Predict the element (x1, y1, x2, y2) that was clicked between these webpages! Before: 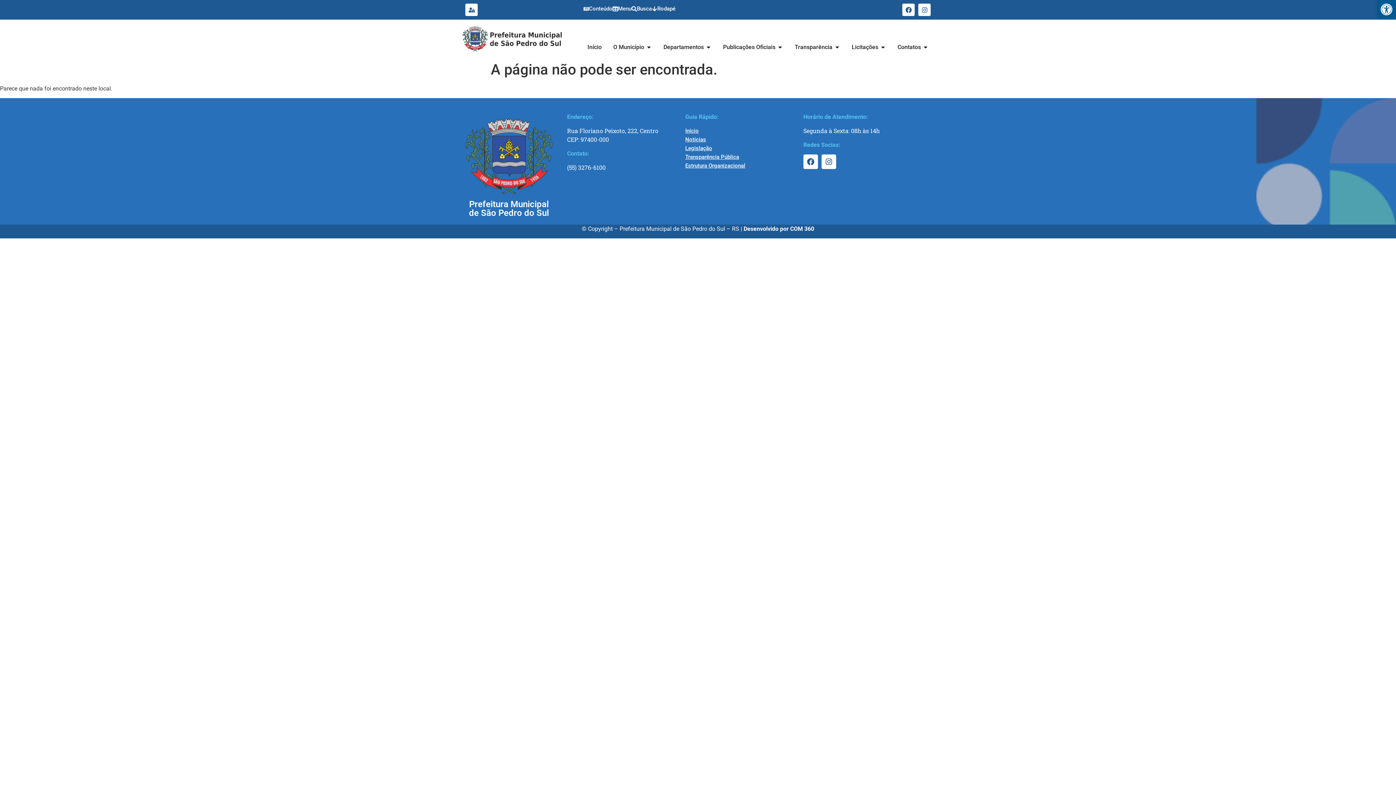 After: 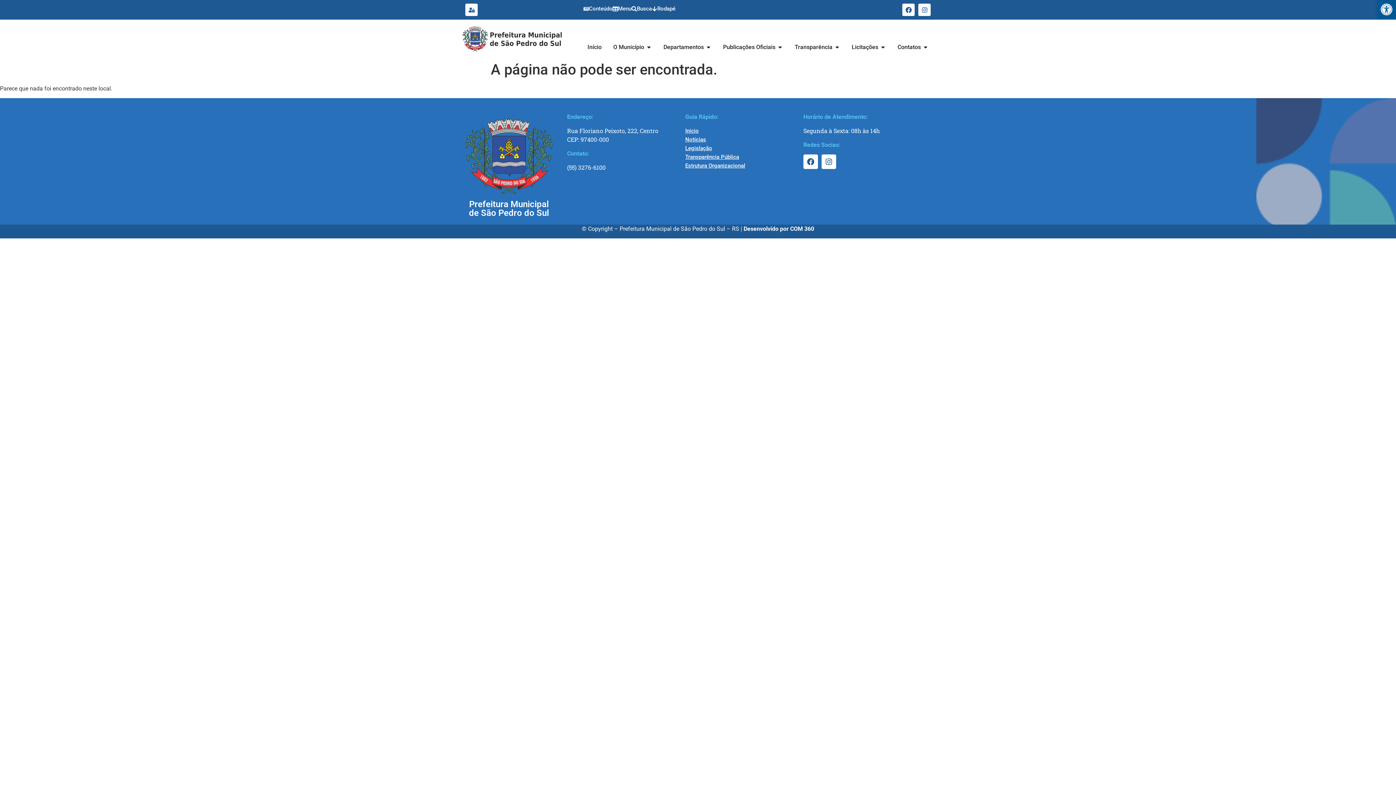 Action: bbox: (612, 6, 631, 11) label: Menu